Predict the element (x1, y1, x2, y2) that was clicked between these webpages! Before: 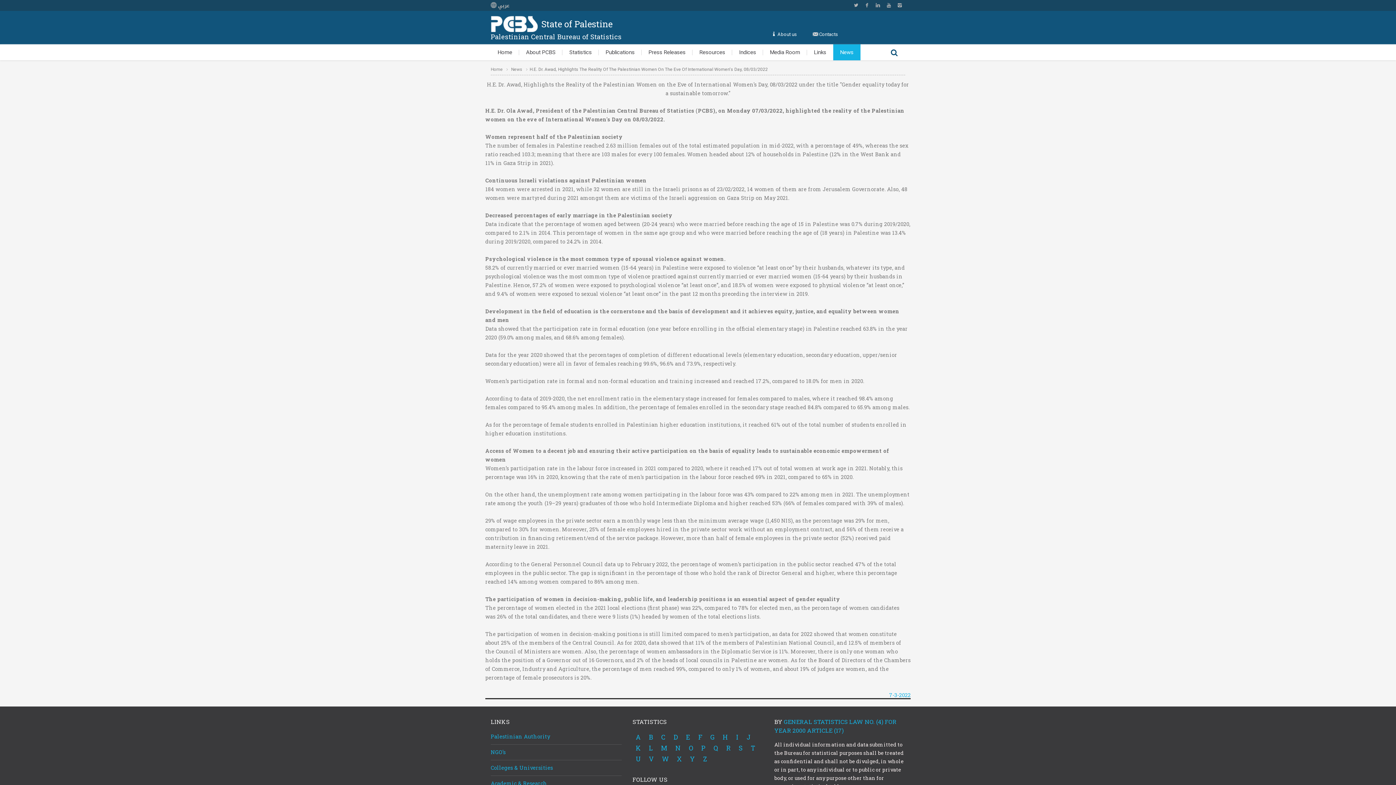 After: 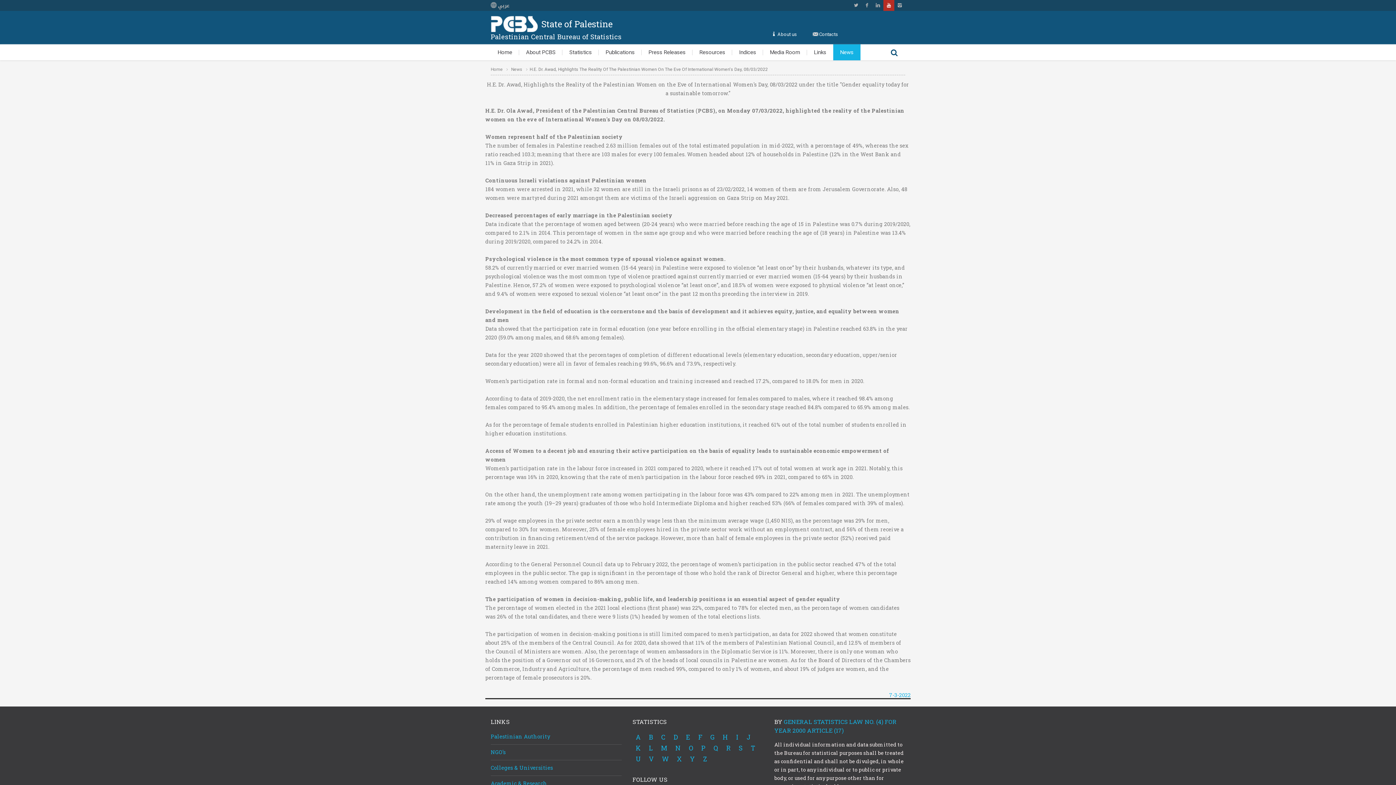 Action: bbox: (883, 0, 894, 10) label: YouTube